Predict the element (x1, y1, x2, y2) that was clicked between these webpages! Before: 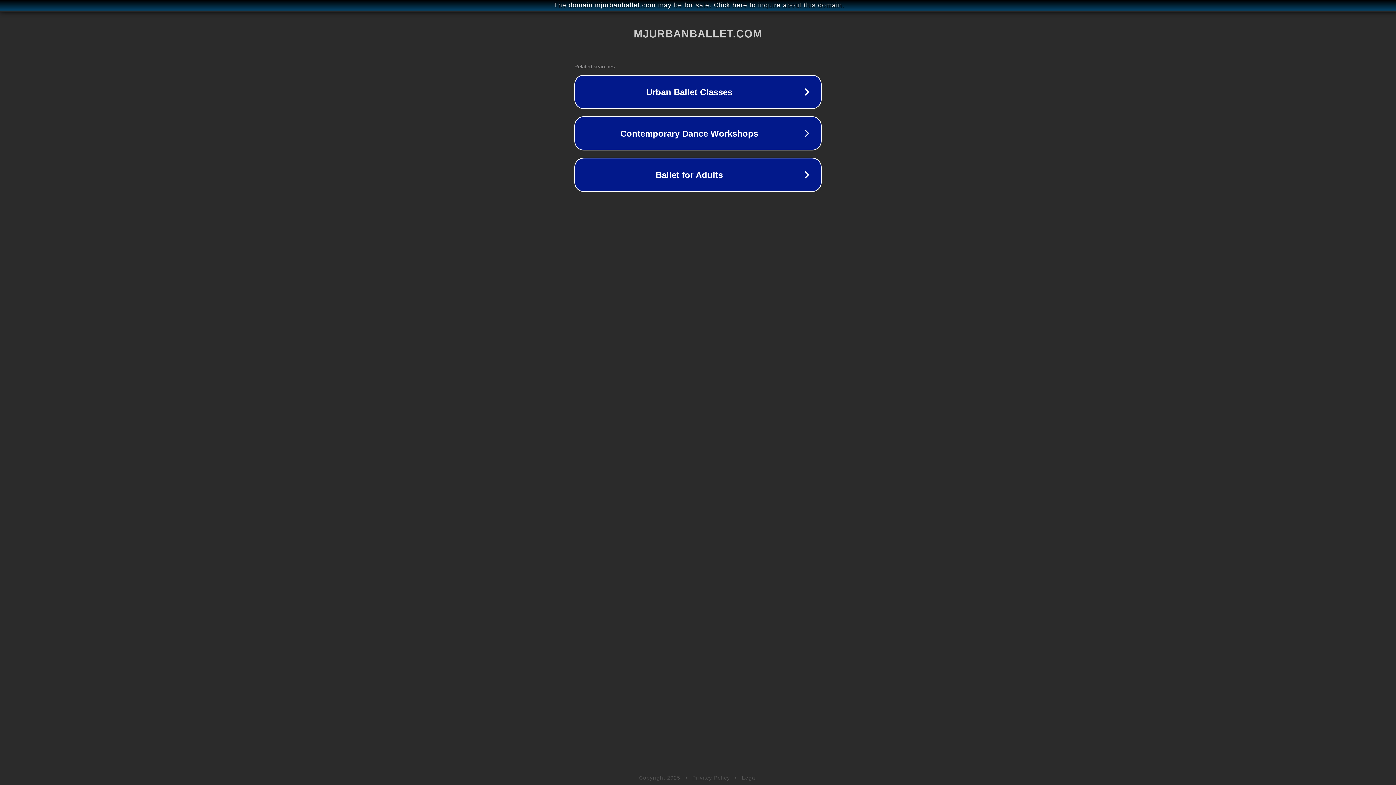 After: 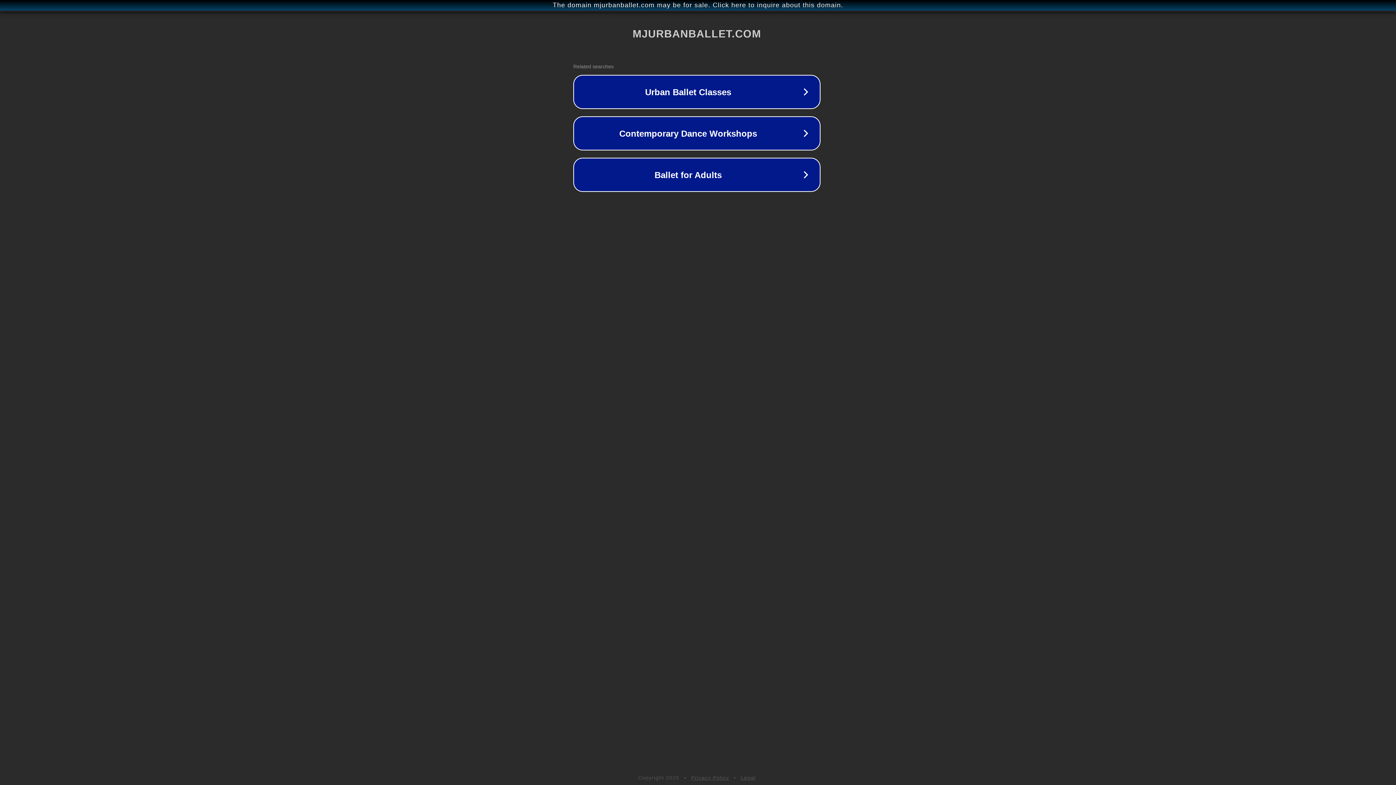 Action: label: The domain mjurbanballet.com may be for sale. Click here to inquire about this domain. bbox: (1, 1, 1397, 9)